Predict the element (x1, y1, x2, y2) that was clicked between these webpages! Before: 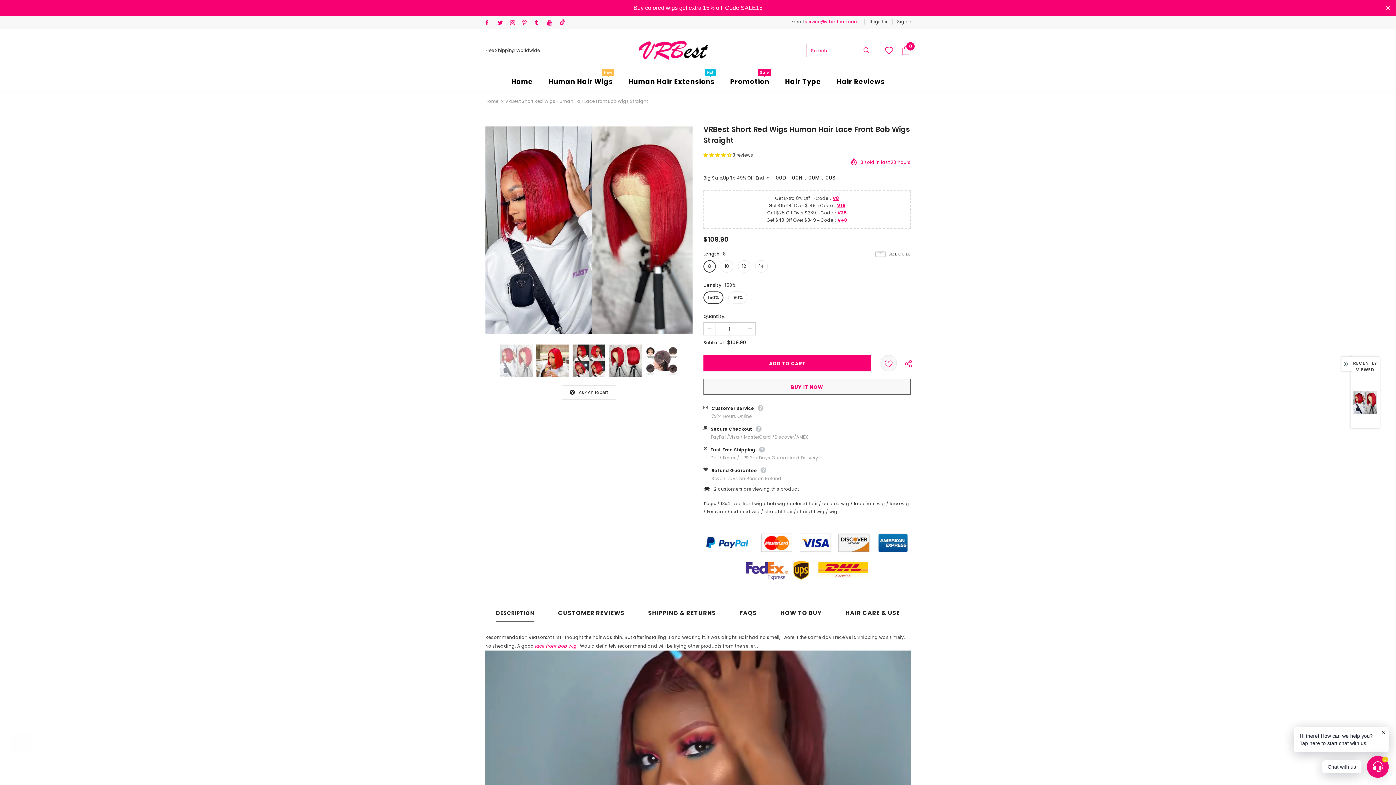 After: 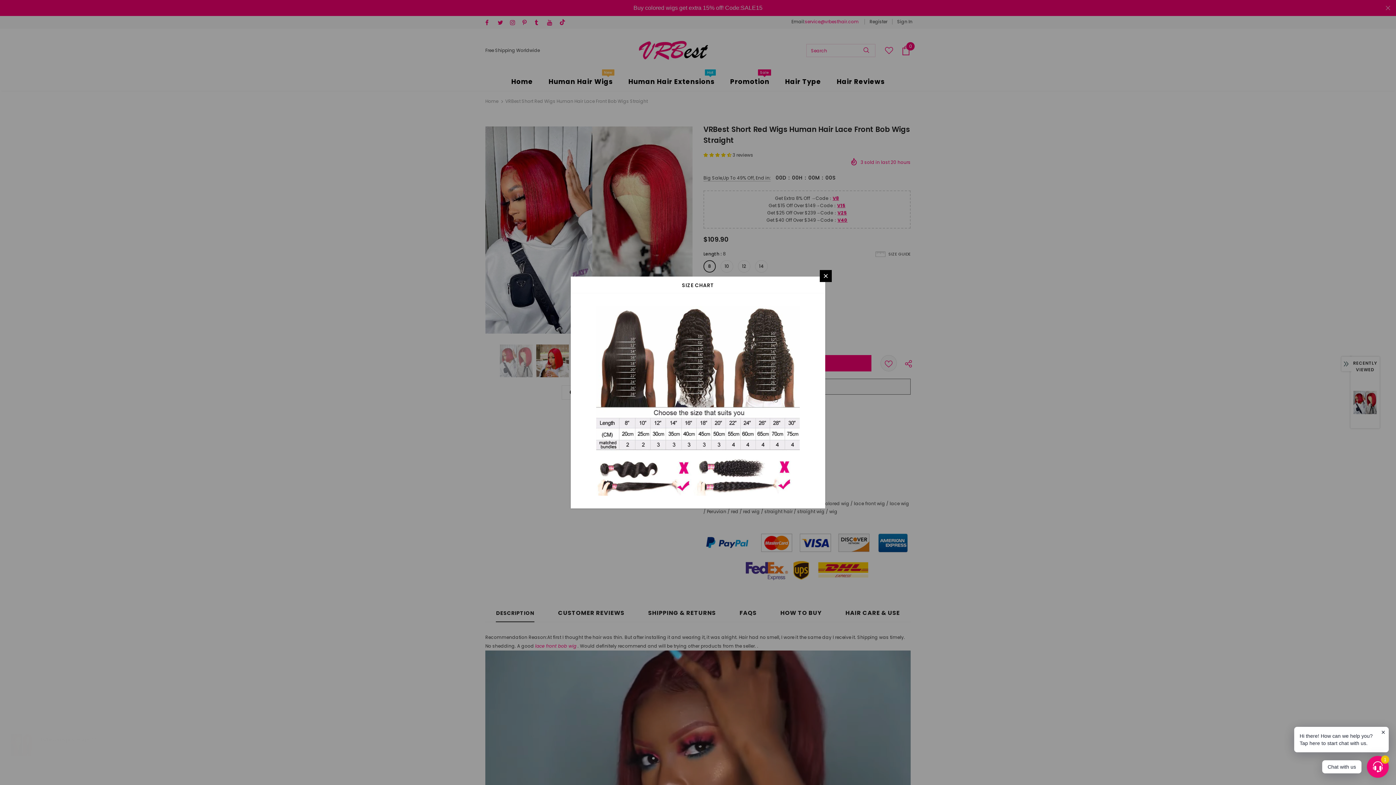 Action: bbox: (875, 250, 910, 257) label: SIZE GUIDE